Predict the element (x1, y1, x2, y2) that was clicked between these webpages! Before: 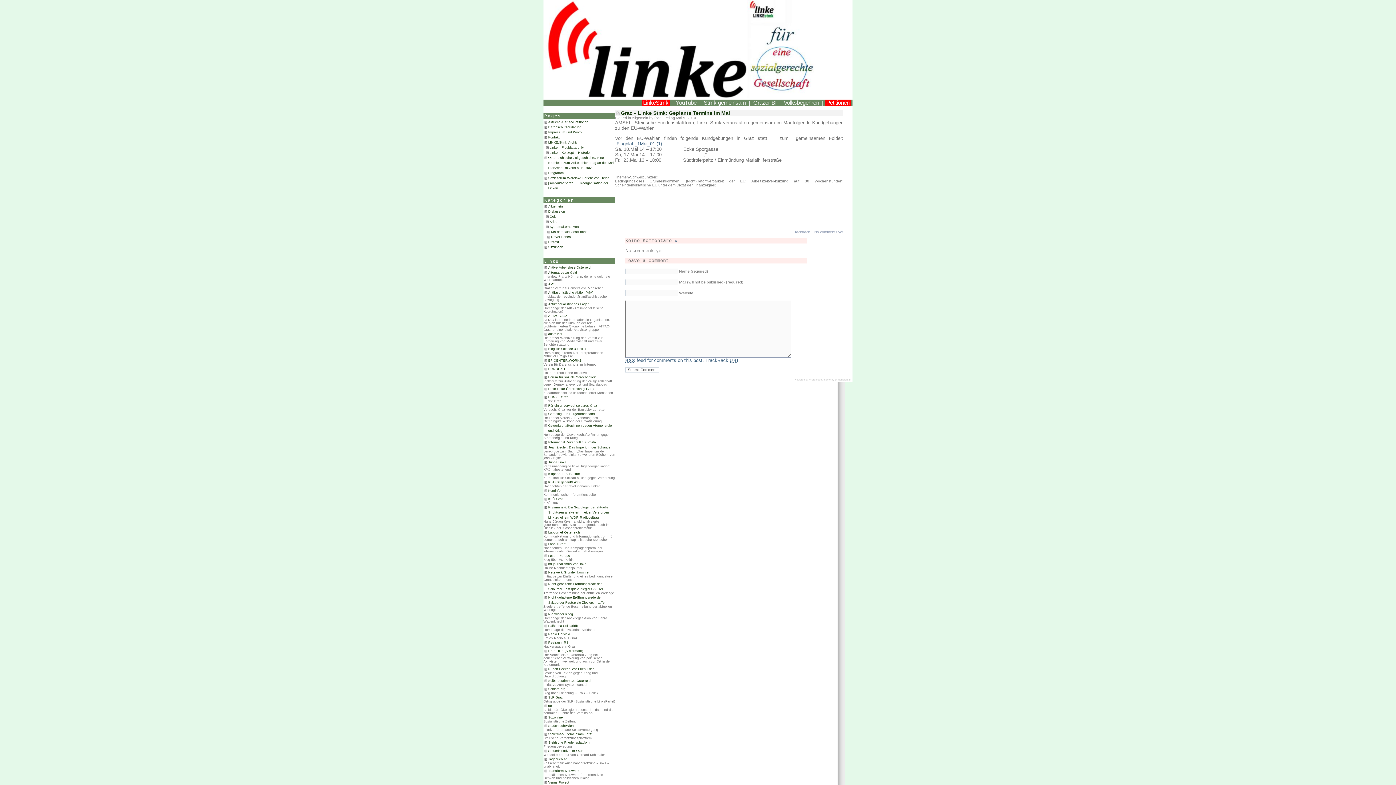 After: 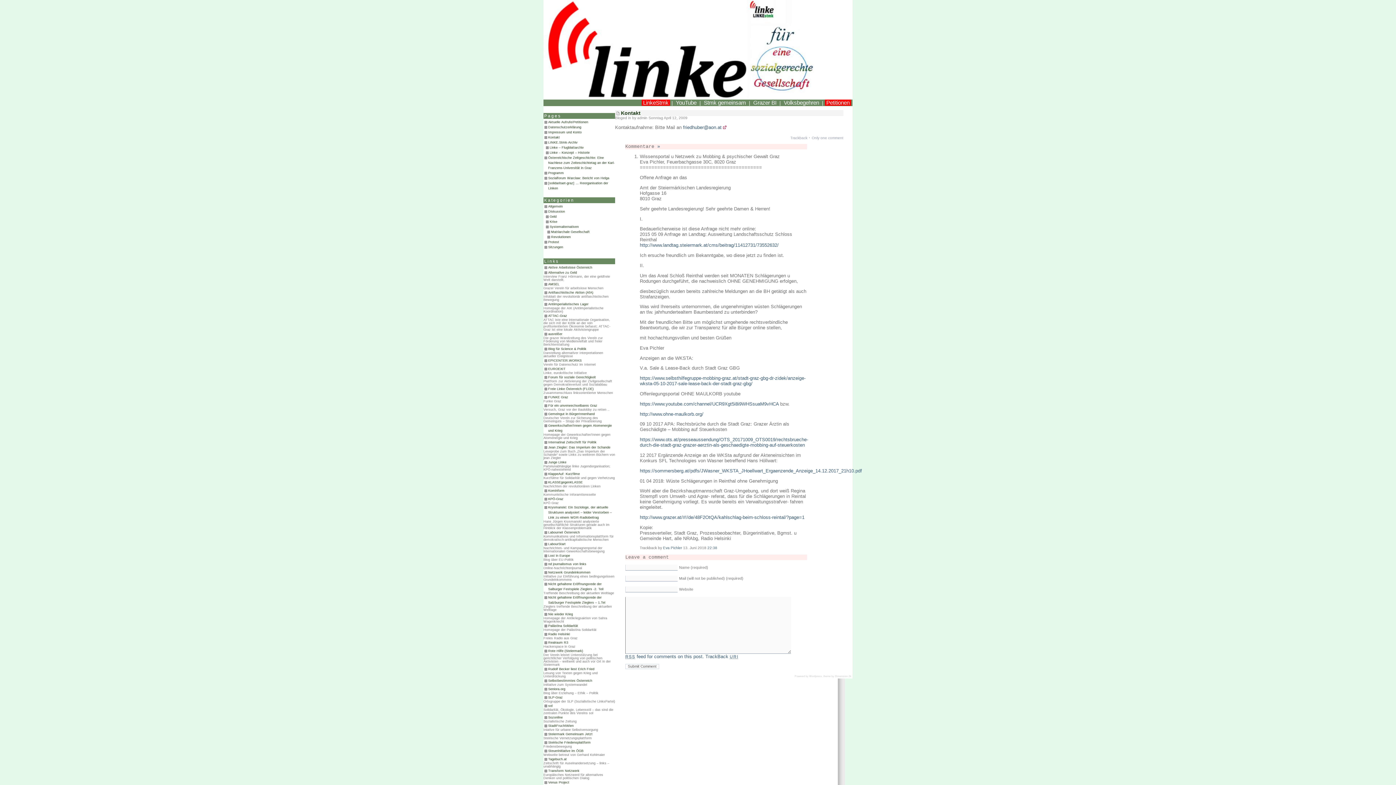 Action: label: Kontakt bbox: (543, 134, 615, 140)